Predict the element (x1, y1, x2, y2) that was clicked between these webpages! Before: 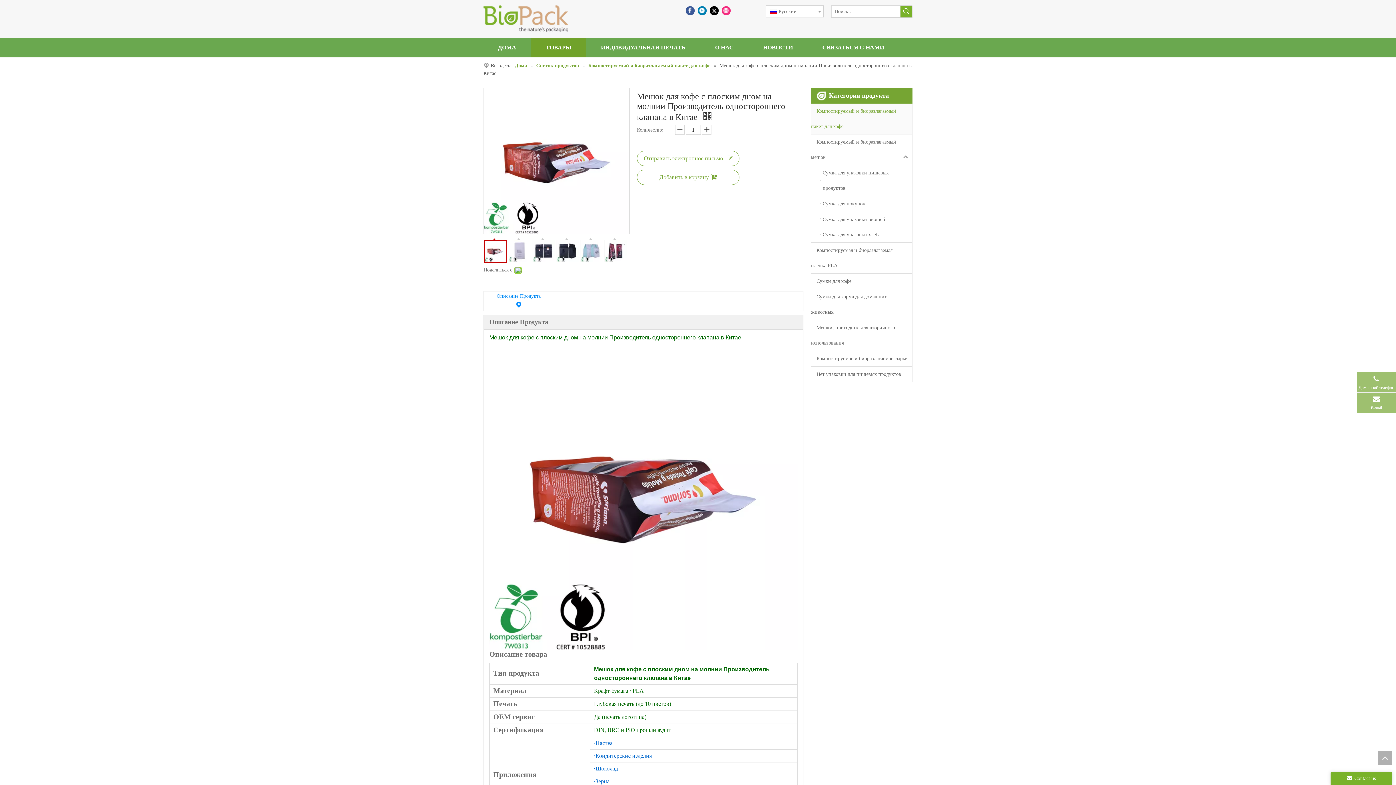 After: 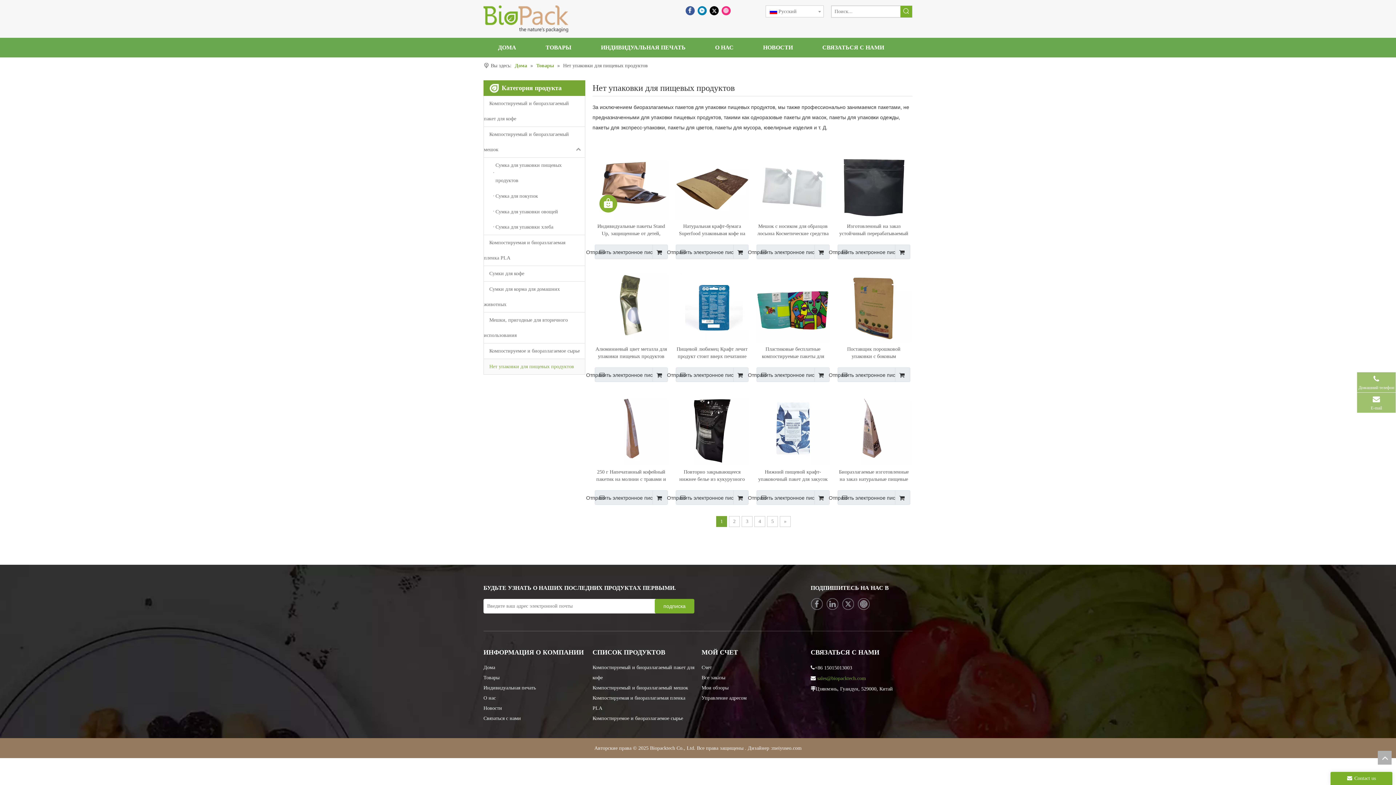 Action: label: Нет упаковки для пищевых продуктов bbox: (811, 367, 912, 382)